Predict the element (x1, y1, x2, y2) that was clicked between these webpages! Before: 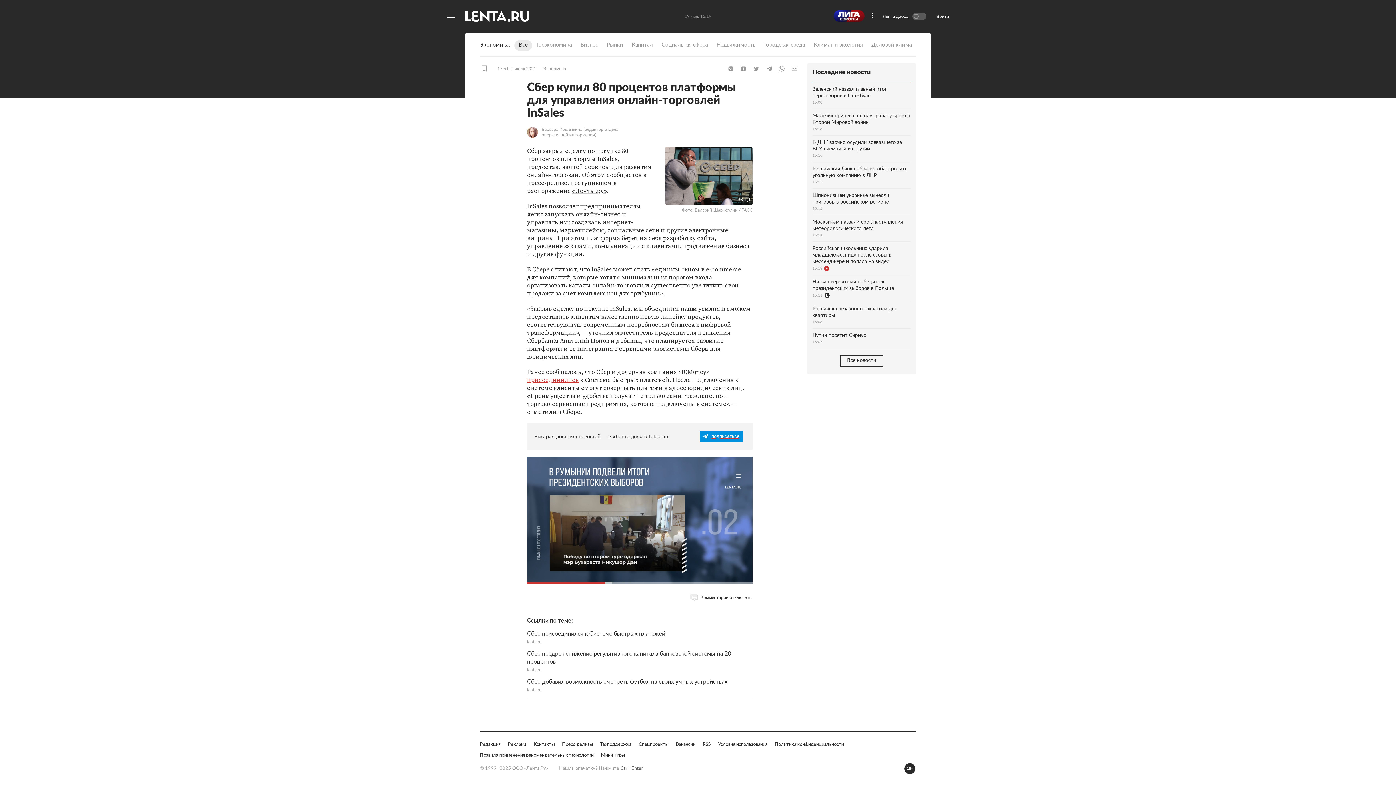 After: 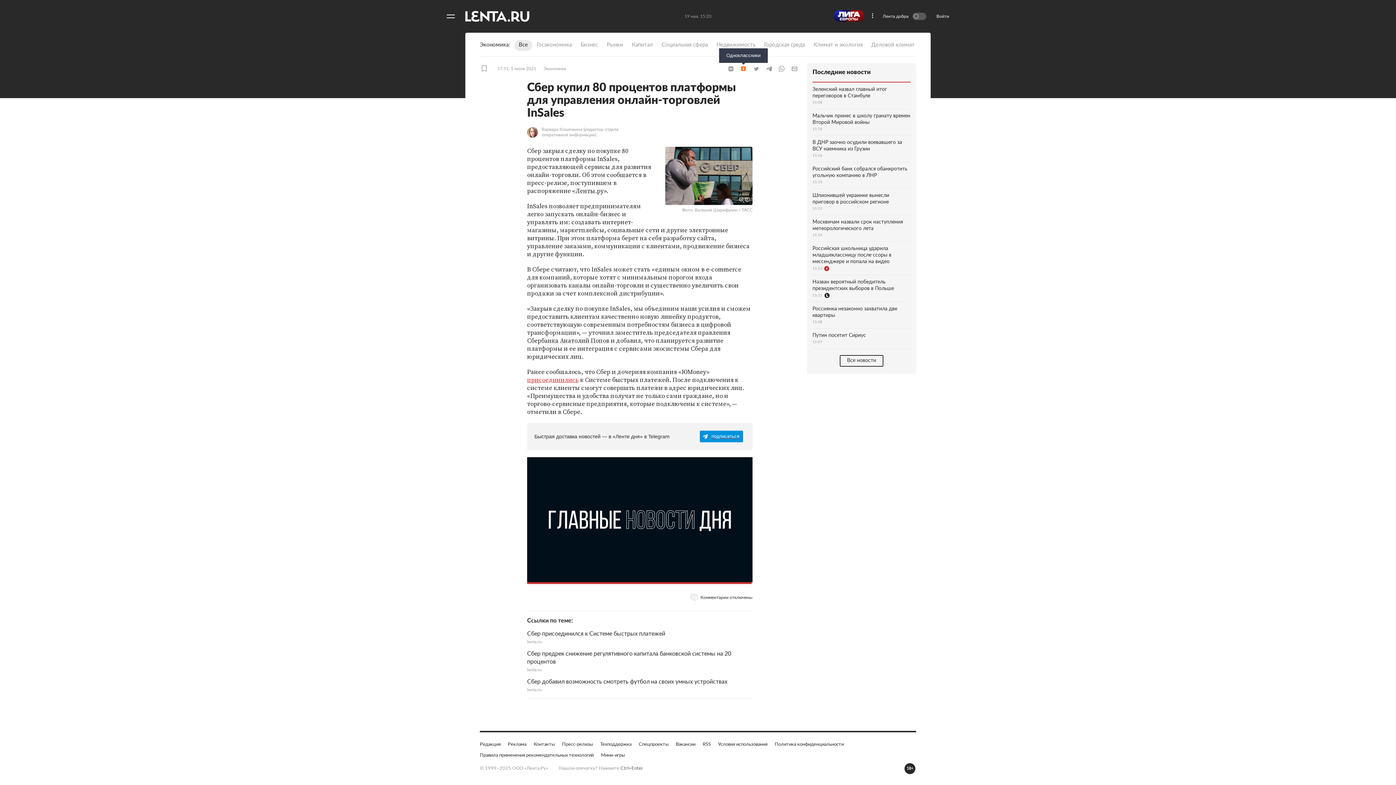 Action: bbox: (738, 65, 749, 72) label: Одноклассники